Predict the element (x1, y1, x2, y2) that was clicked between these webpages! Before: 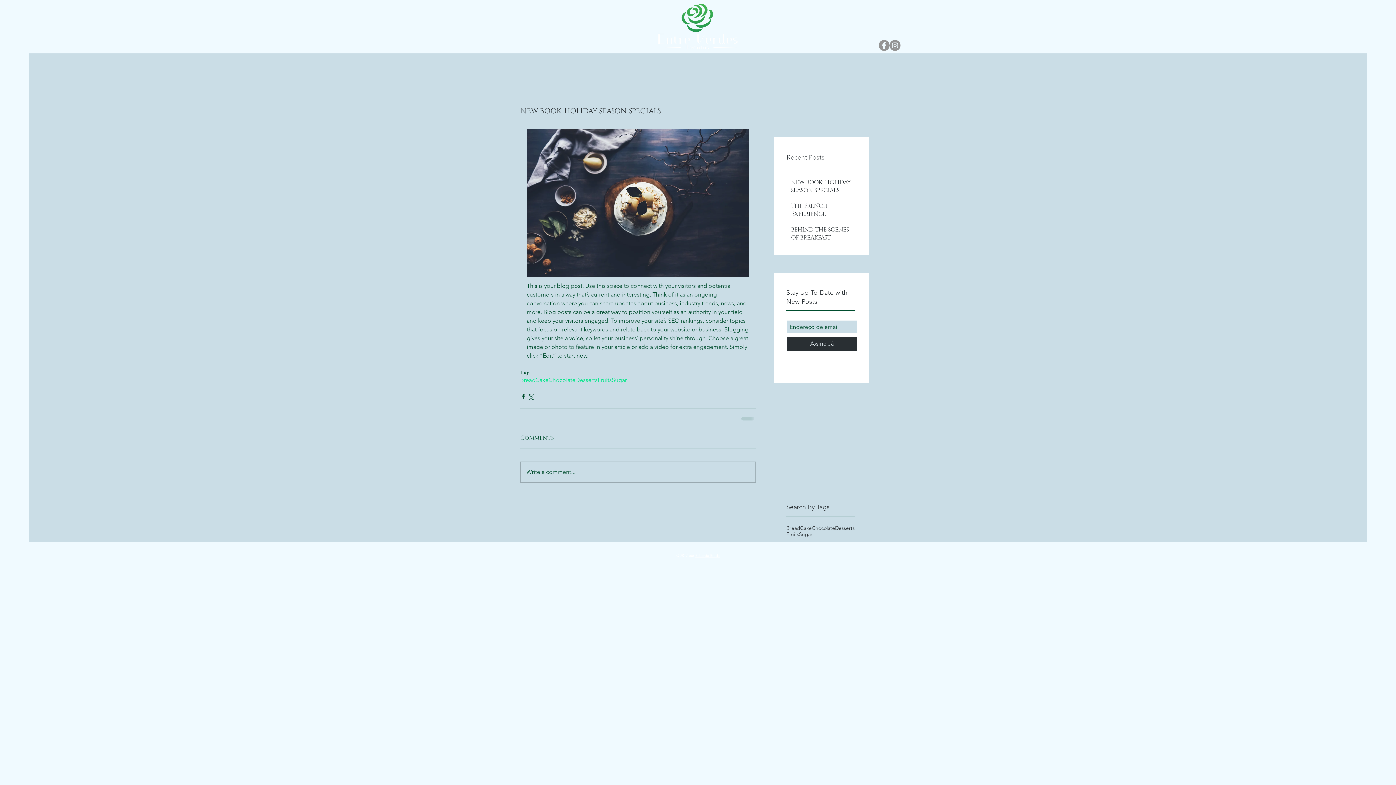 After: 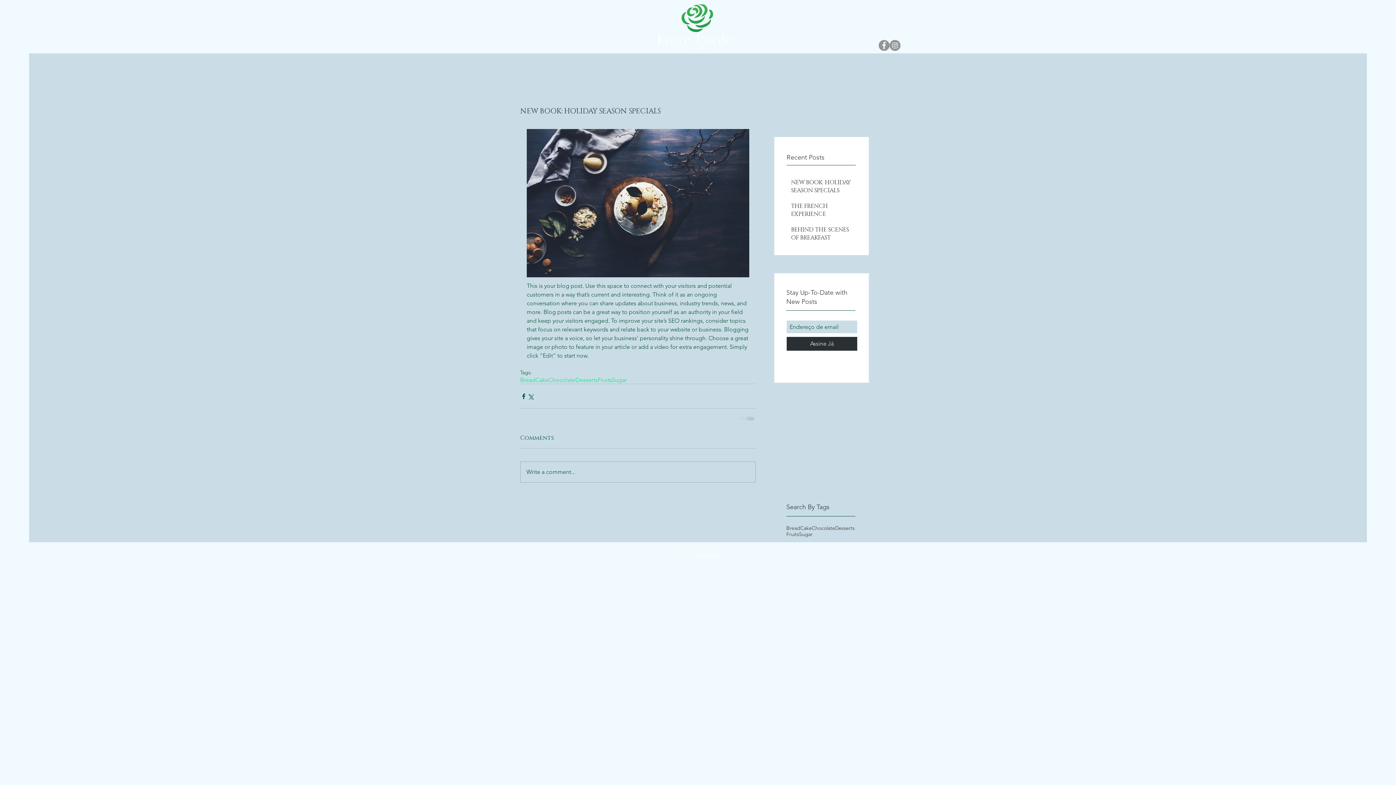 Action: label: Assine Já bbox: (786, 337, 857, 350)